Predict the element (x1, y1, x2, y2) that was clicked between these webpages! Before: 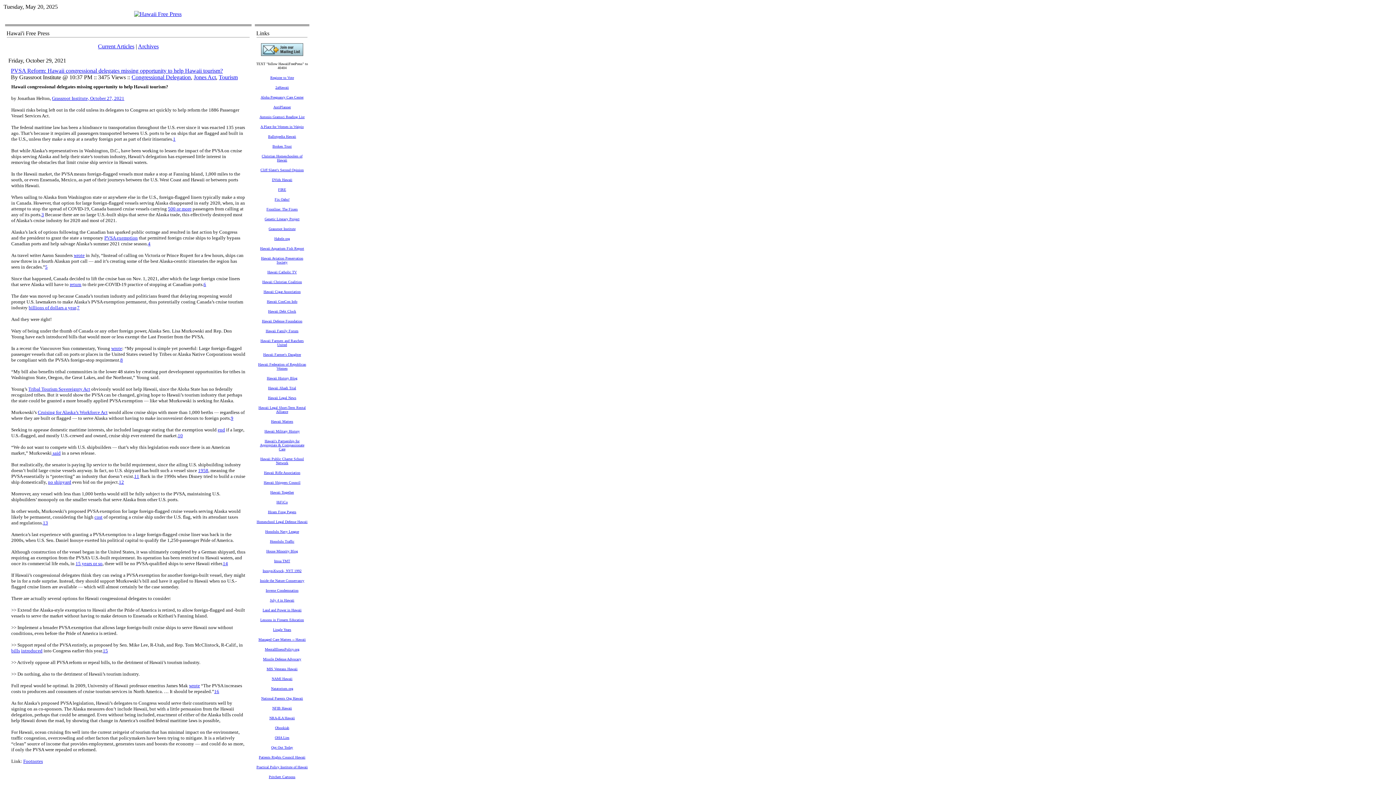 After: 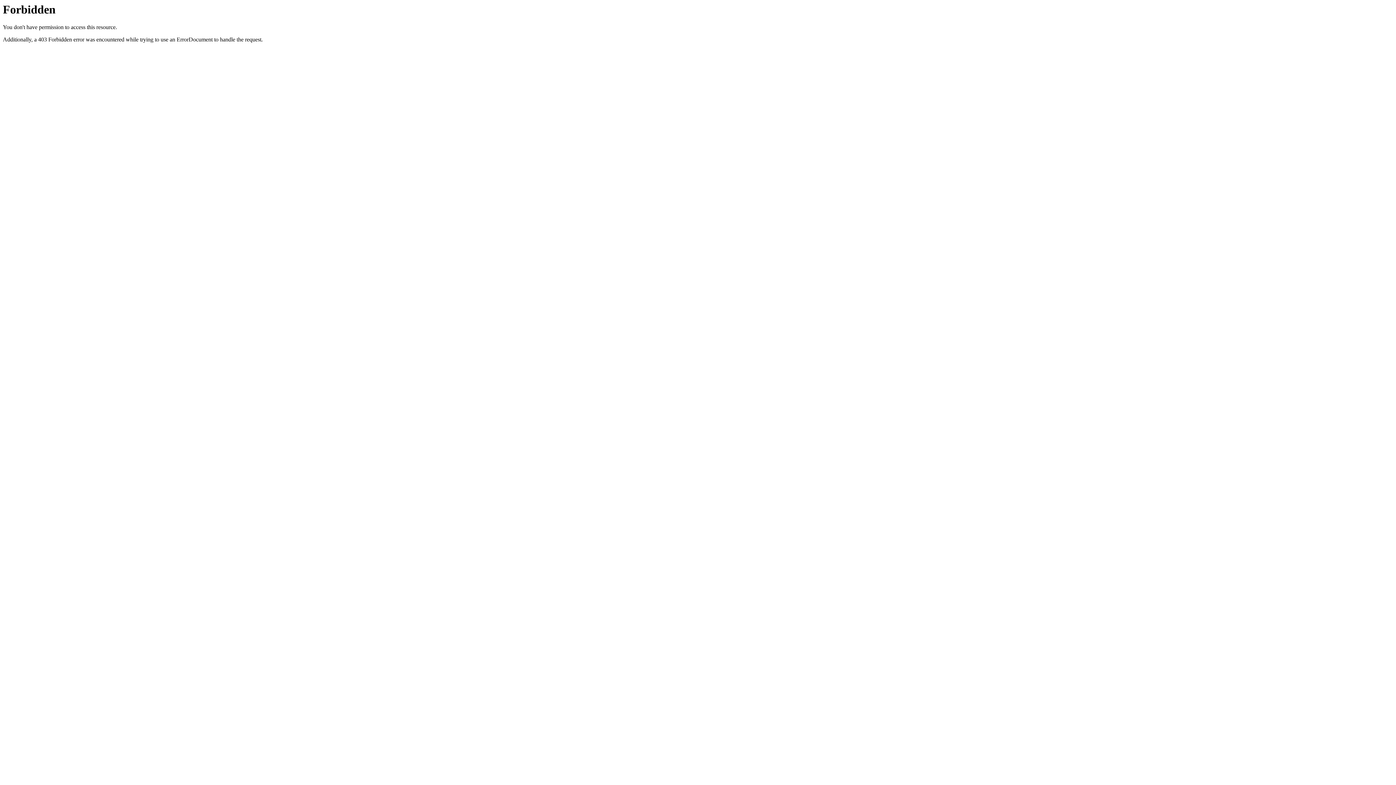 Action: label: Christian Homeschoolers of Hawaii bbox: (261, 152, 302, 162)